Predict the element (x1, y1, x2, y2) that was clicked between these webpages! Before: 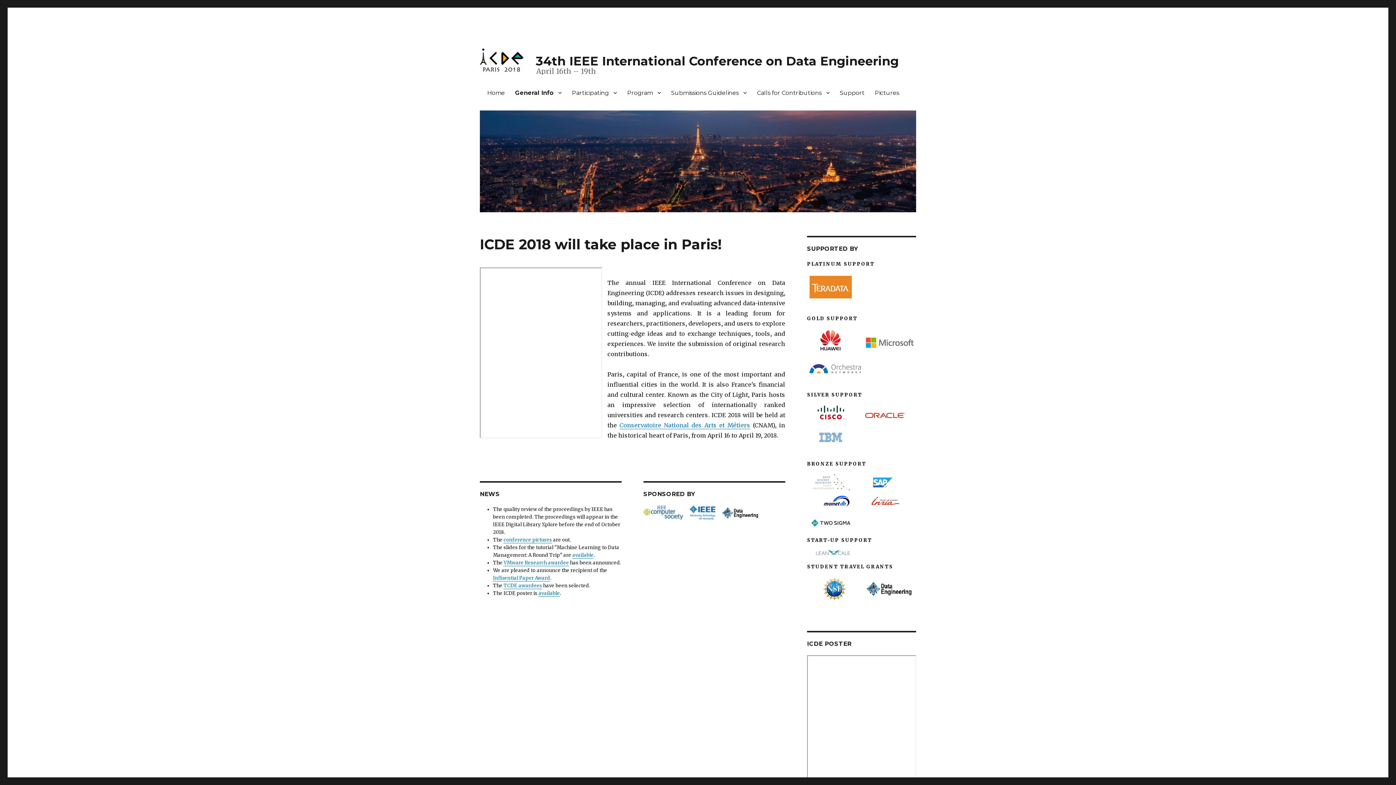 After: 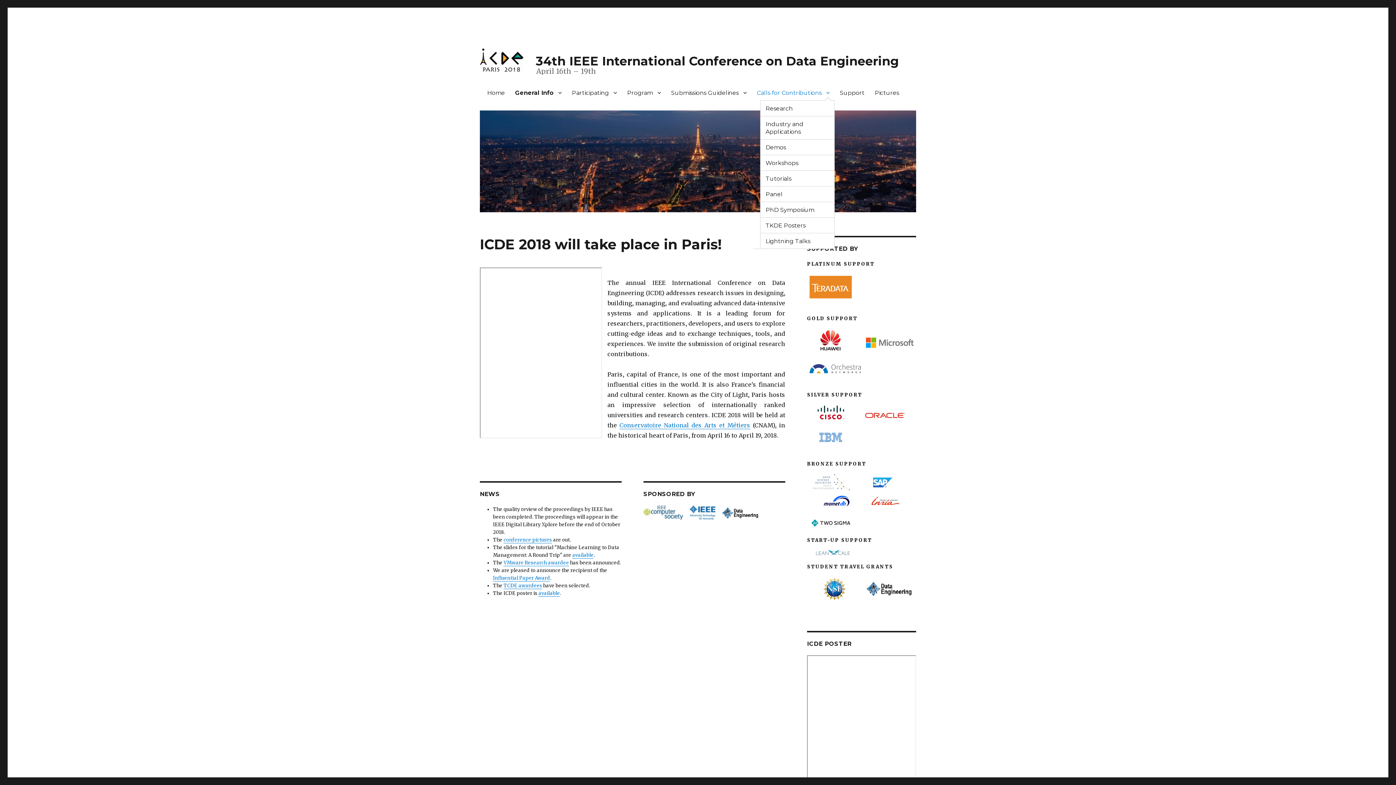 Action: label: Calls for Contributions bbox: (752, 85, 834, 100)